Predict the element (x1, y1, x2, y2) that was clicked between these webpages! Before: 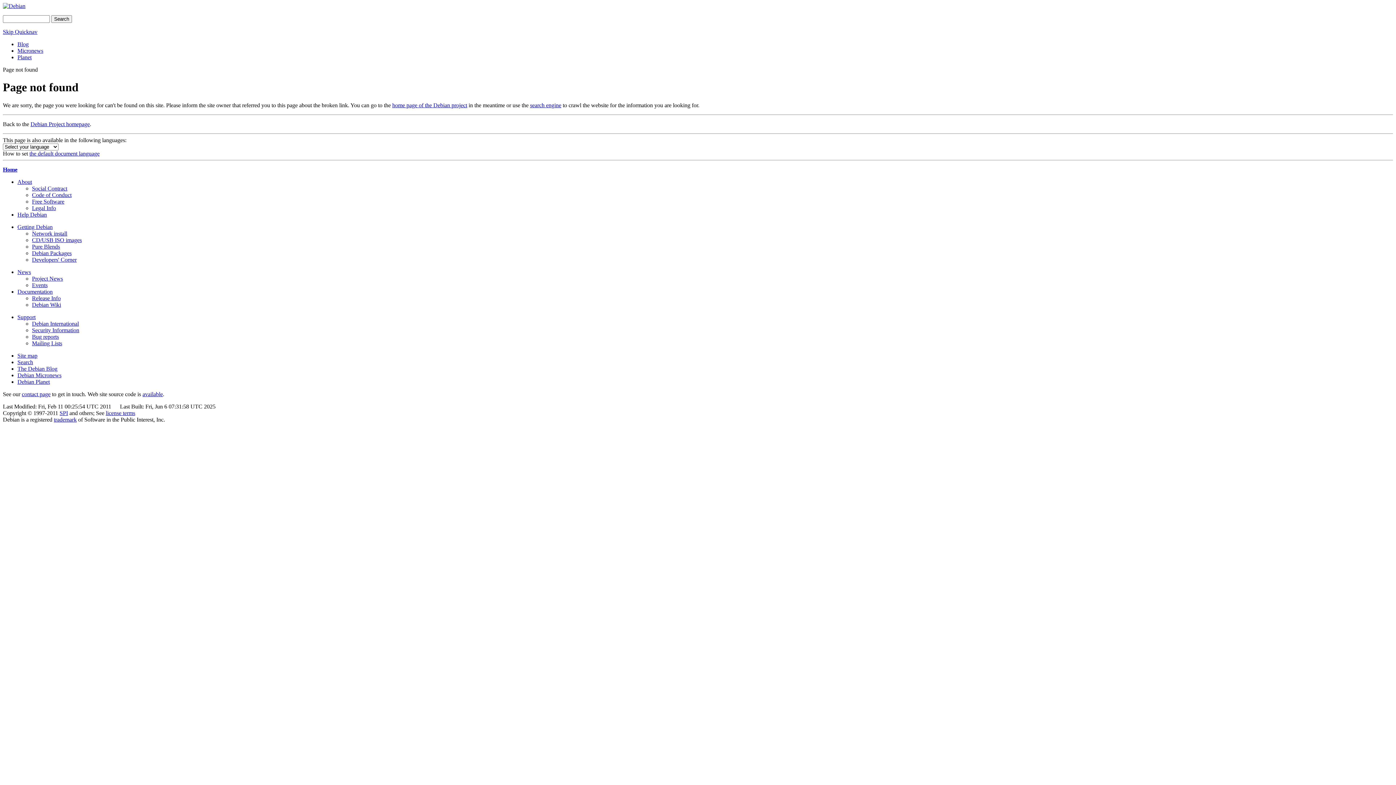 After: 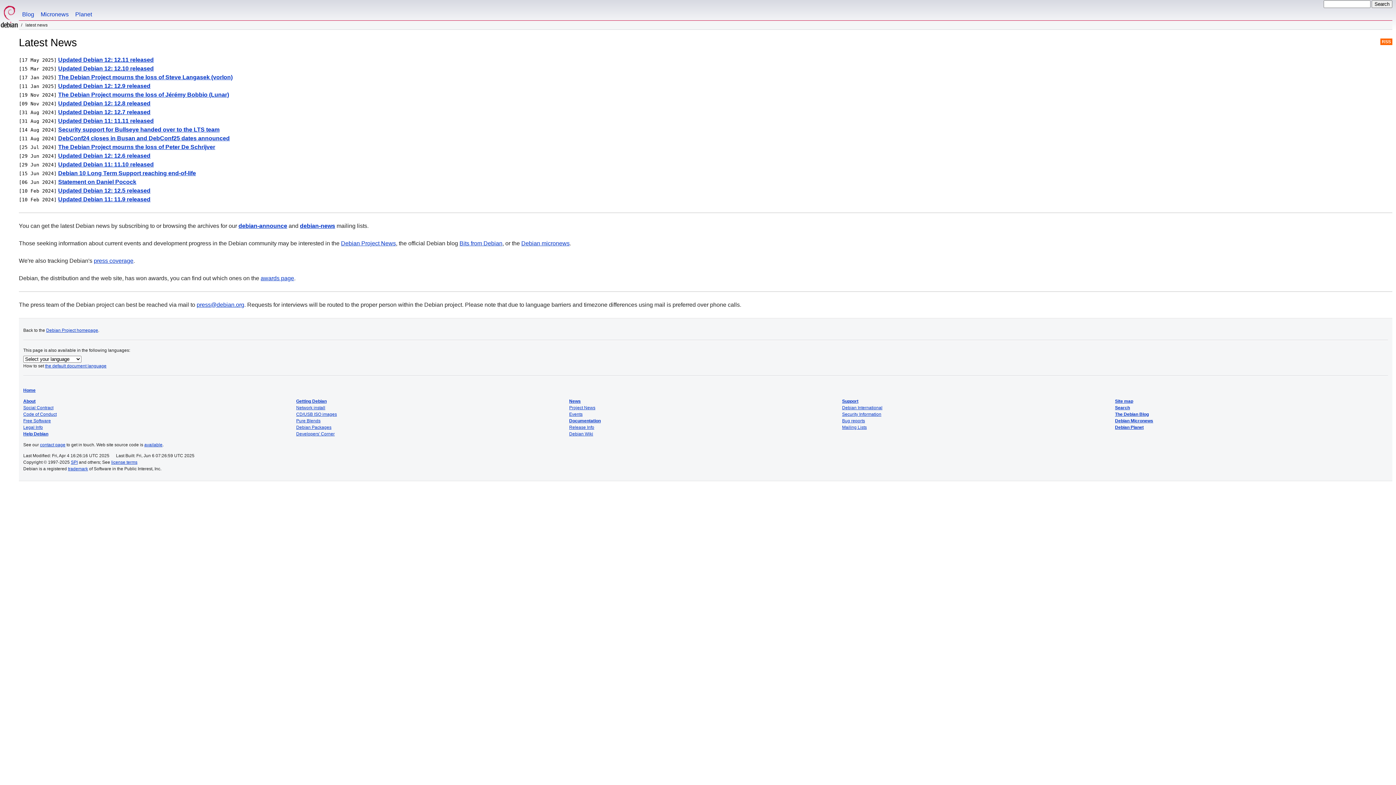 Action: bbox: (2, 2, 25, 9)